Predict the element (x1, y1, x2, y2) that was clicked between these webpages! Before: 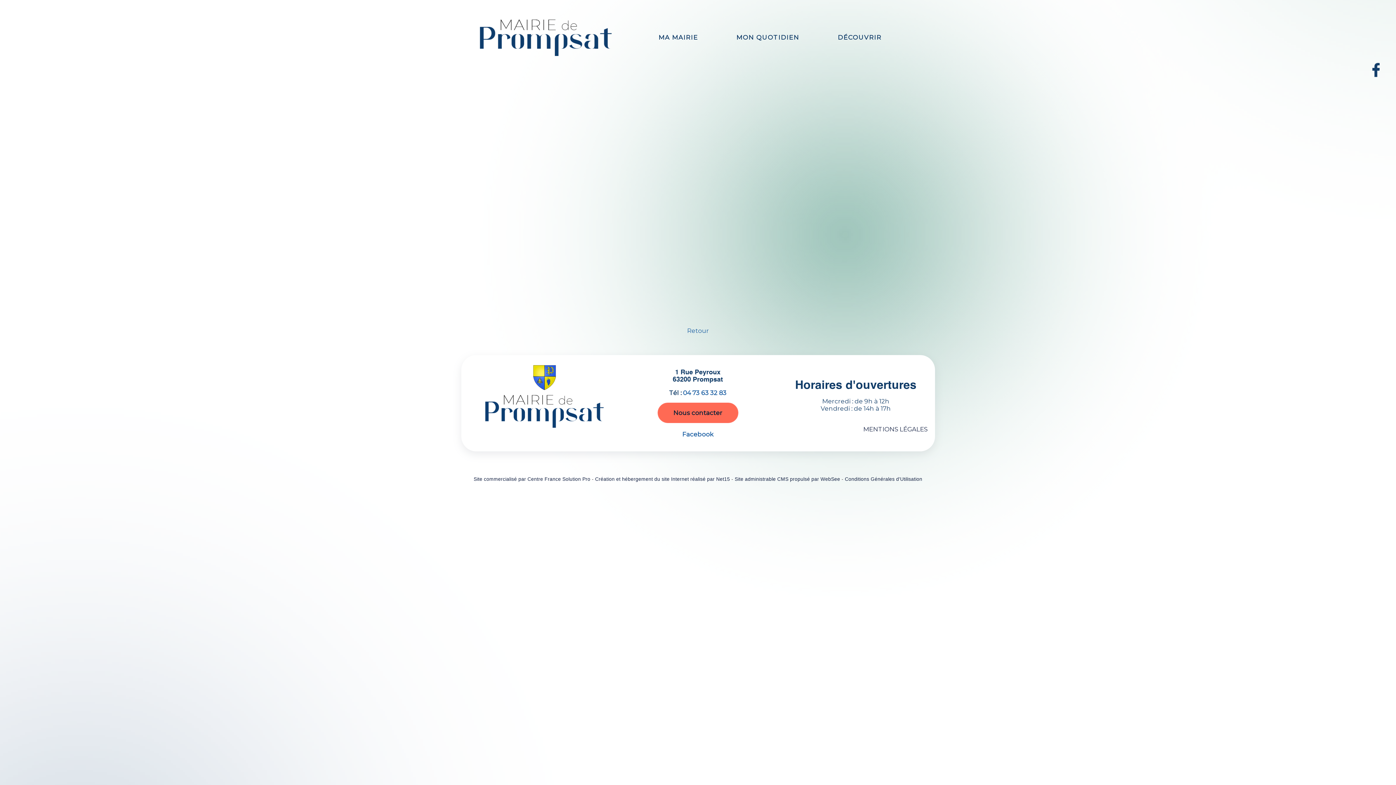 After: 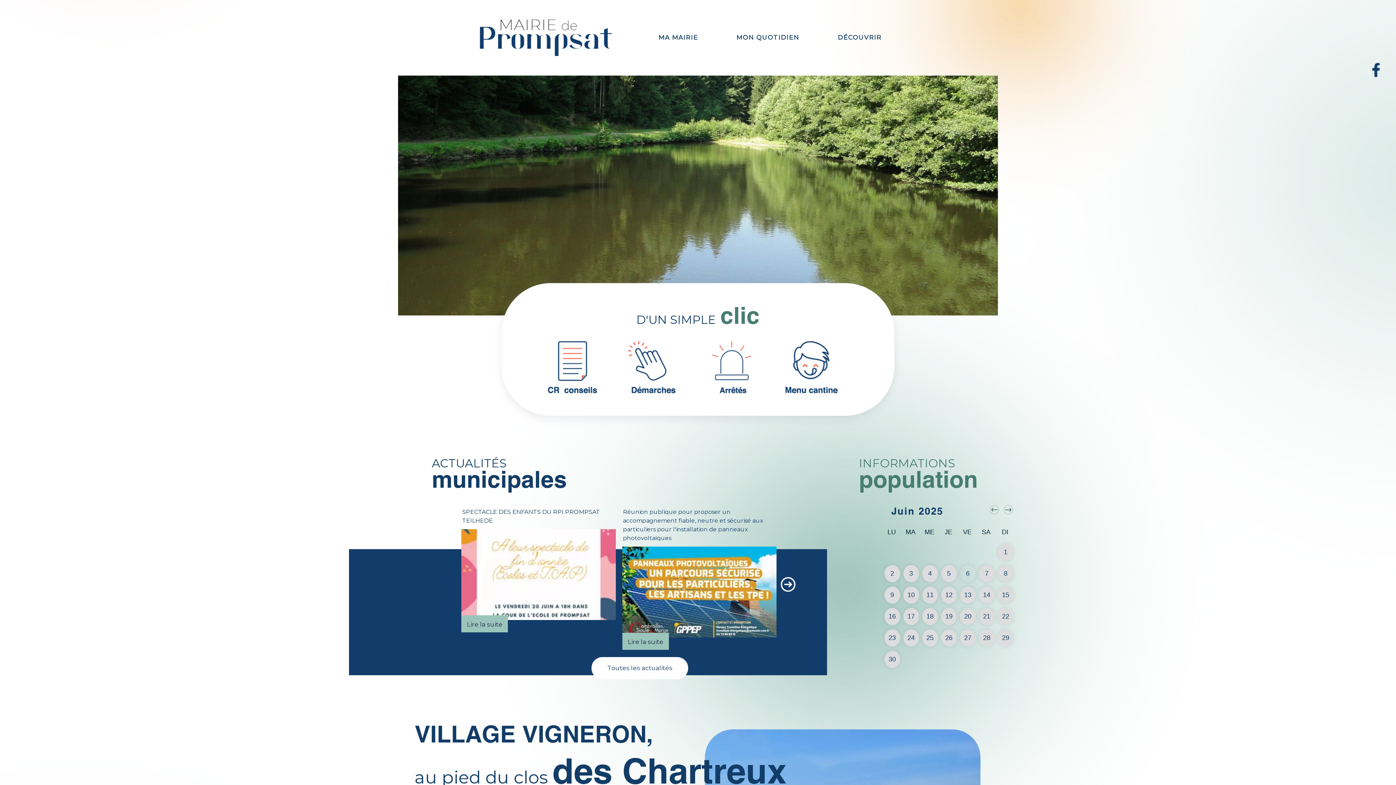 Action: label: Accueil bbox: (480, 19, 612, 56)